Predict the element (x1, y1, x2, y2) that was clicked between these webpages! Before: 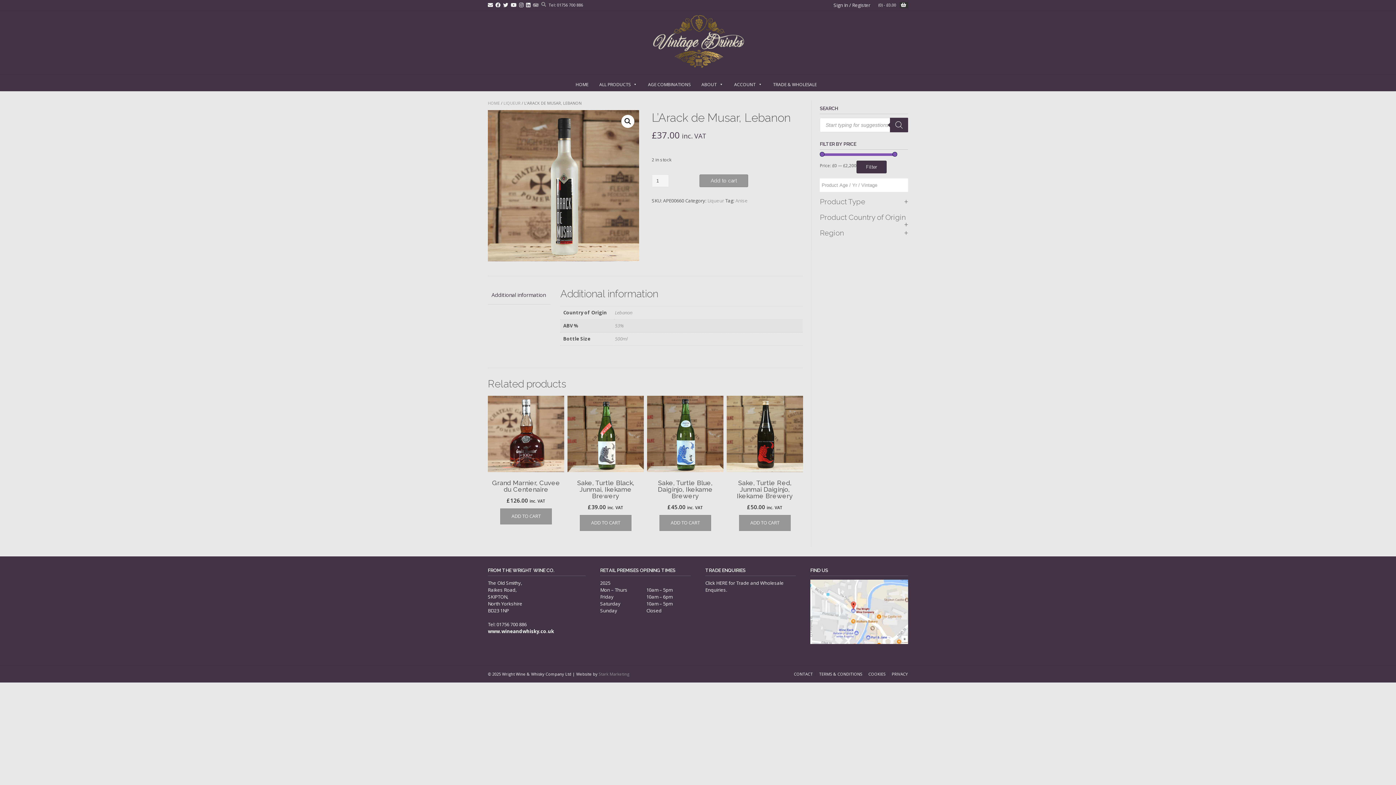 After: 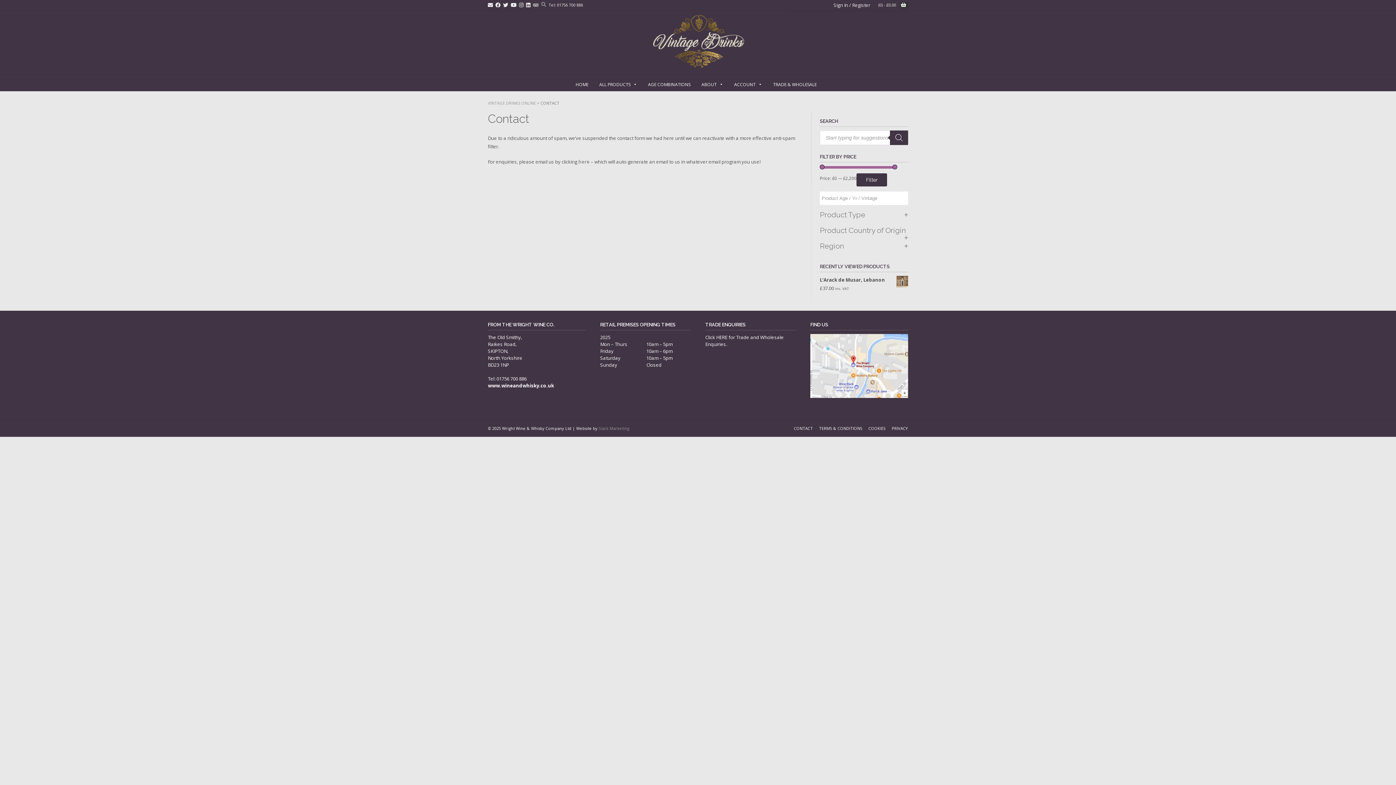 Action: label: CONTACT bbox: (791, 672, 815, 676)